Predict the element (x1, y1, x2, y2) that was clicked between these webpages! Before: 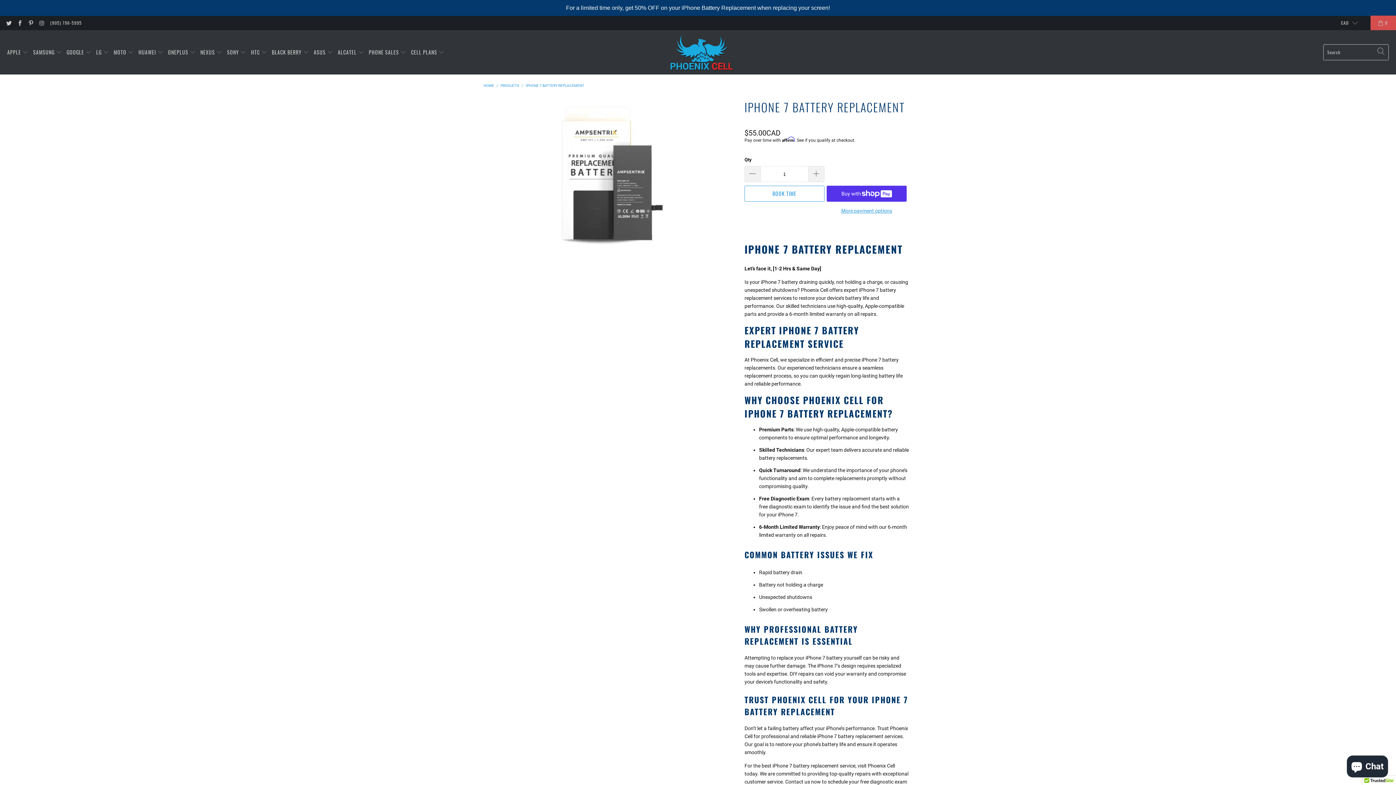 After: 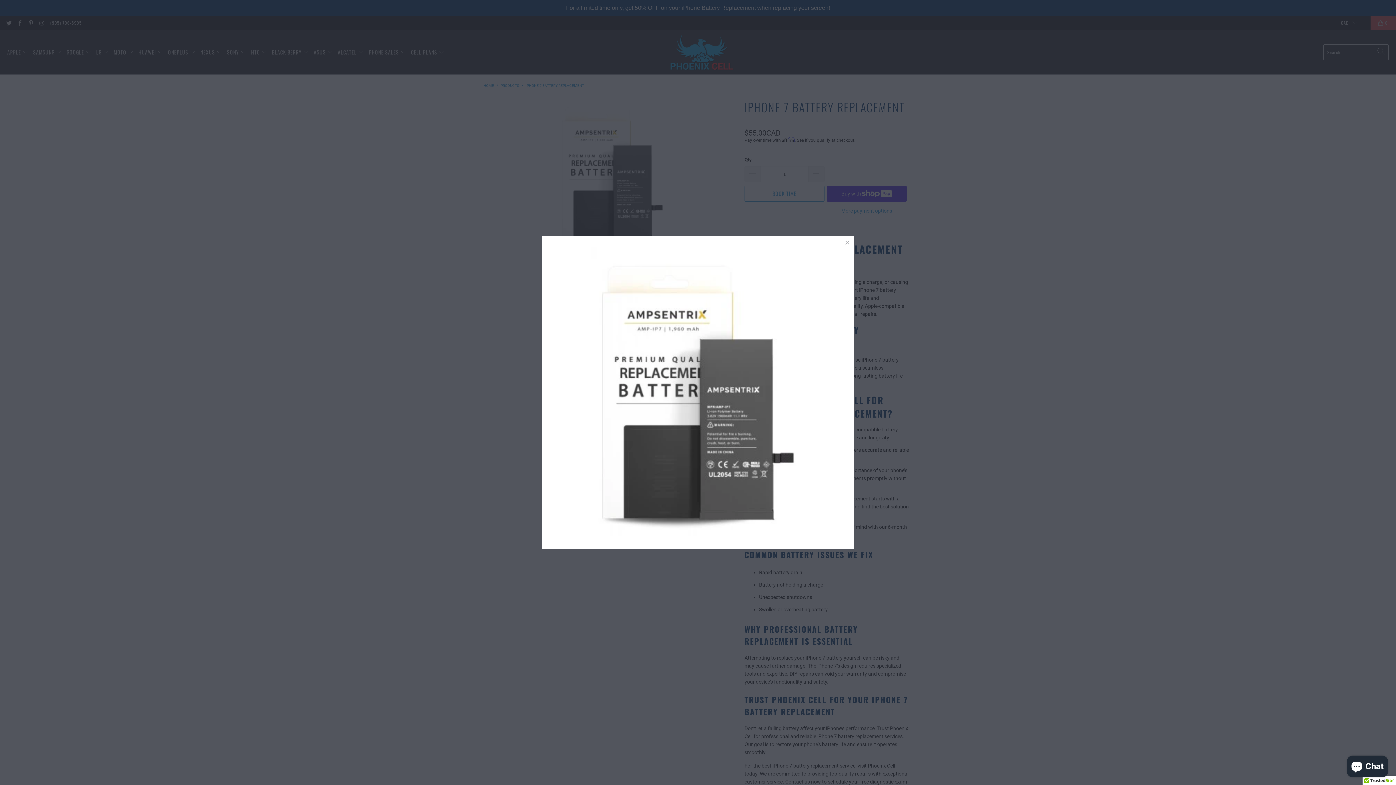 Action: bbox: (487, 97, 737, 249)